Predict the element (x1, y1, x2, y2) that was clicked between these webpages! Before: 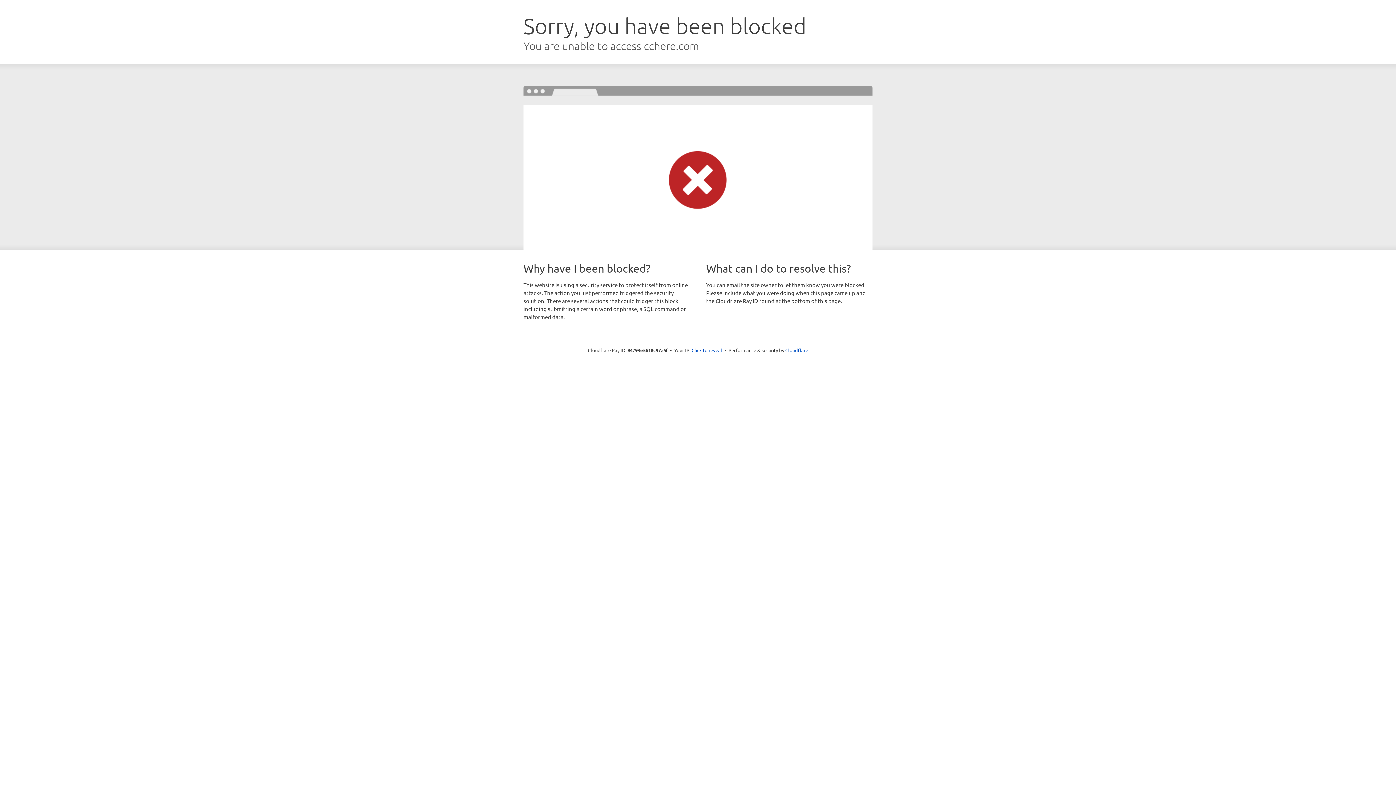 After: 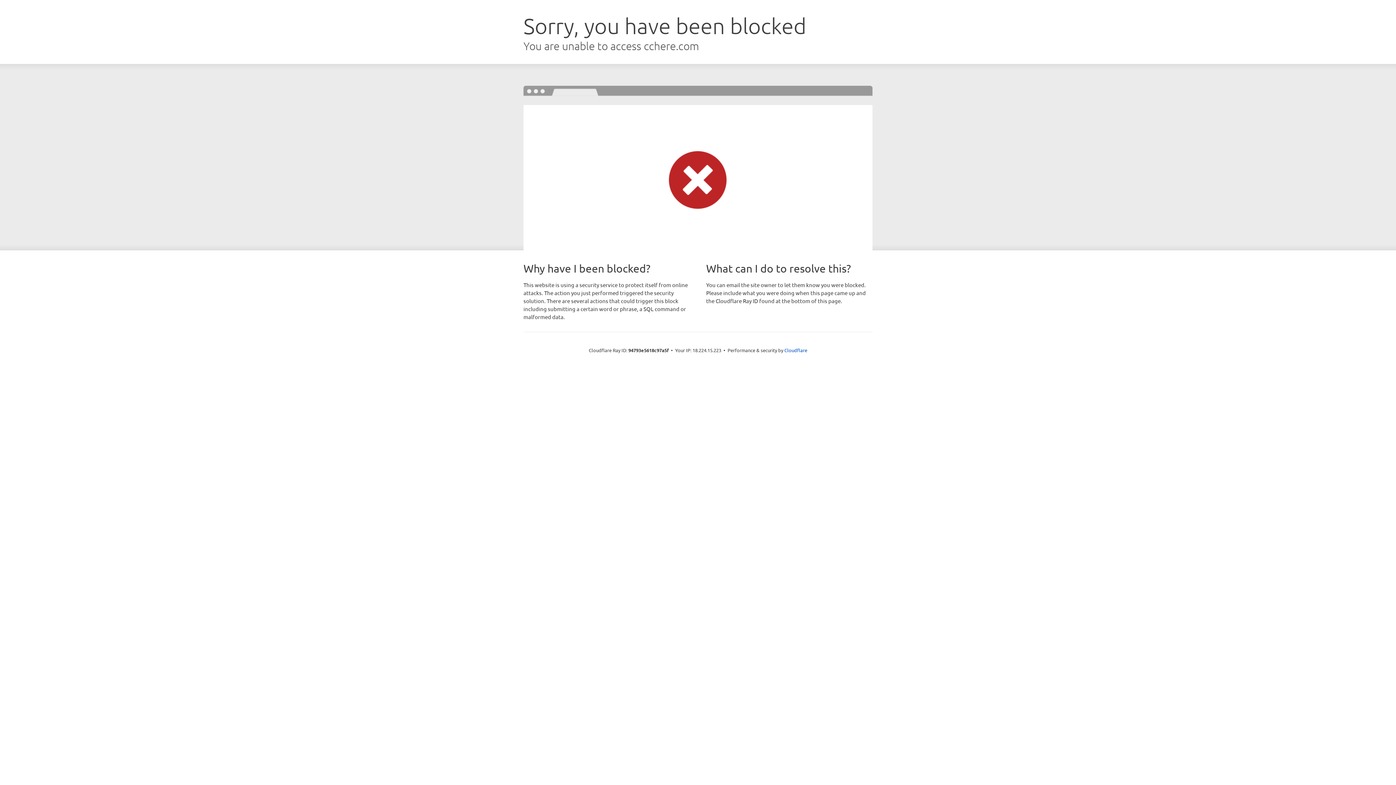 Action: bbox: (691, 346, 722, 353) label: Click to reveal